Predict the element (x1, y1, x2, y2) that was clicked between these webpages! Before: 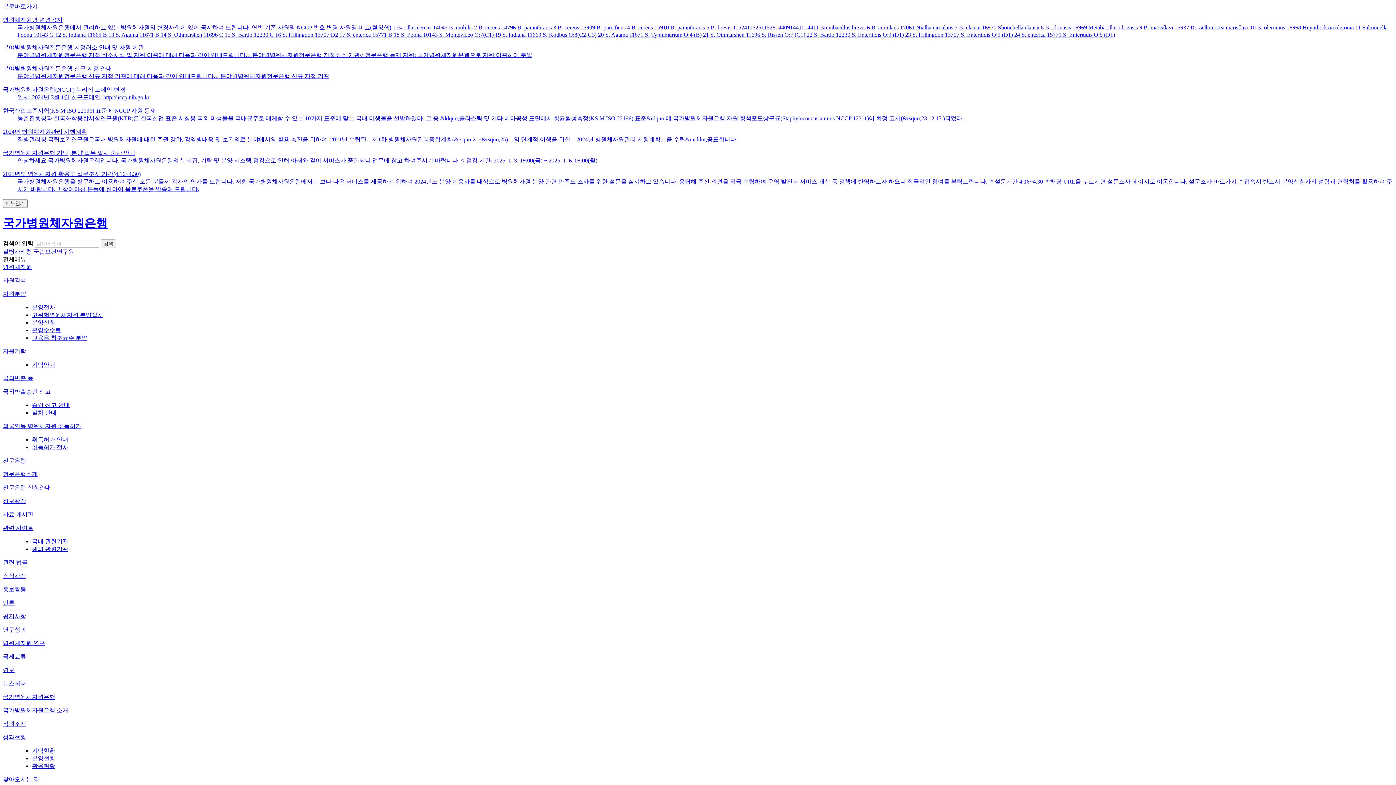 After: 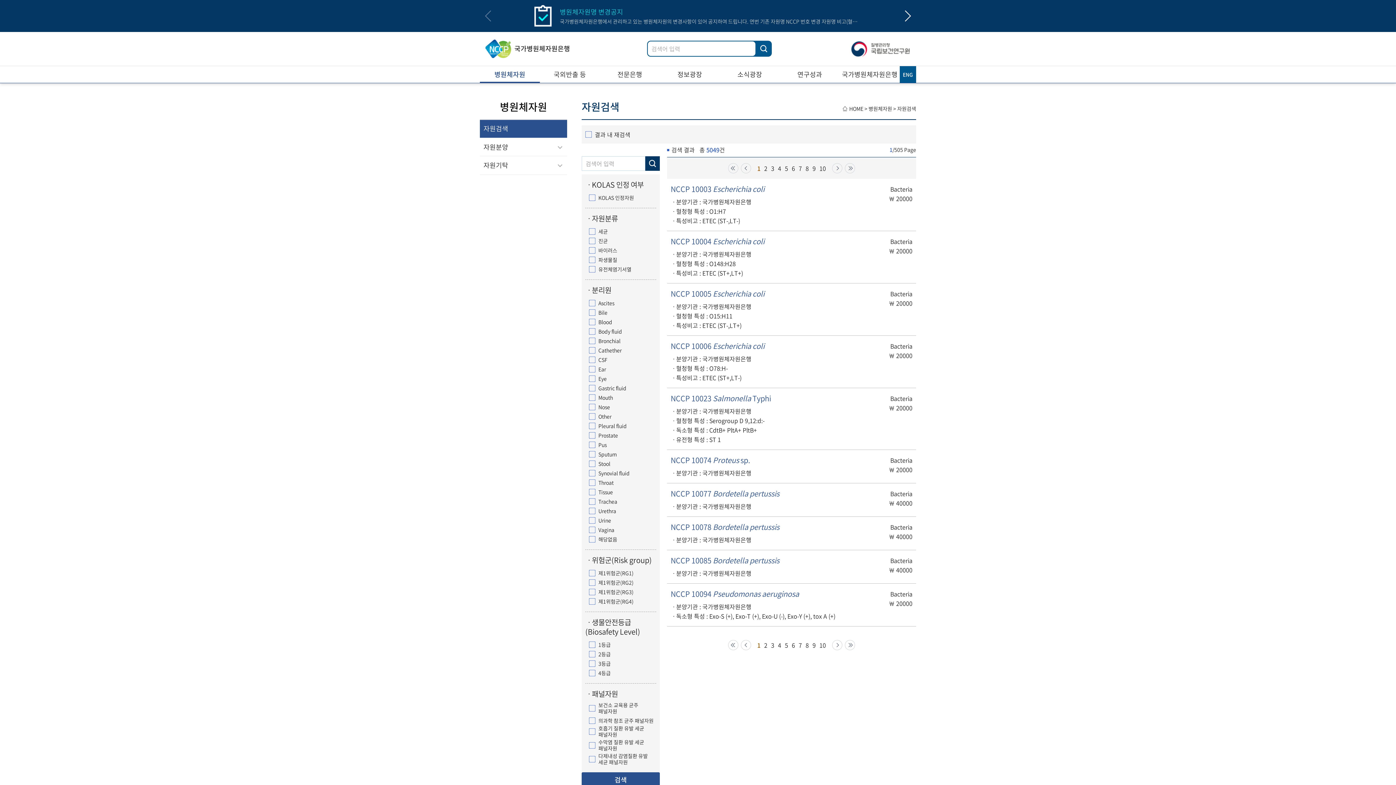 Action: label: 병원체자원 bbox: (2, 263, 32, 270)